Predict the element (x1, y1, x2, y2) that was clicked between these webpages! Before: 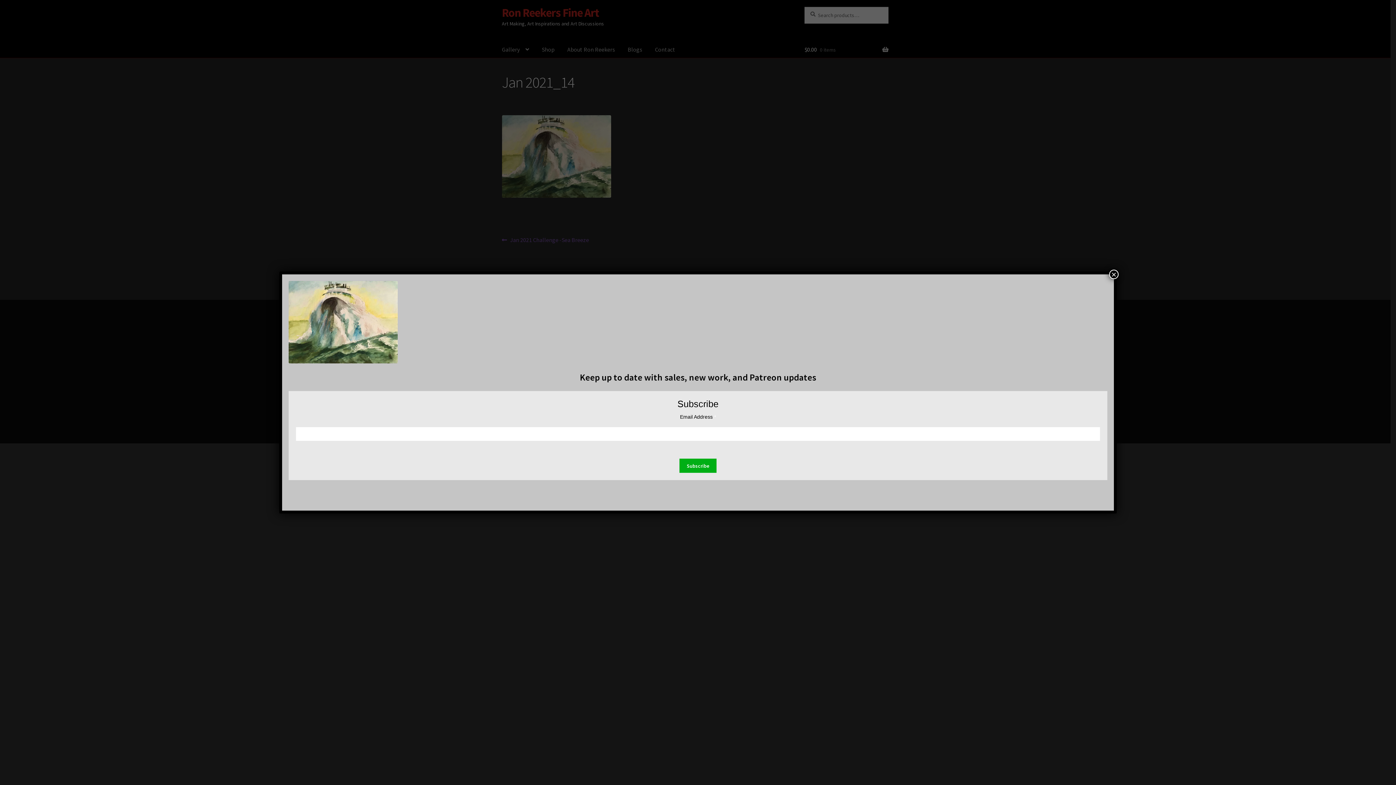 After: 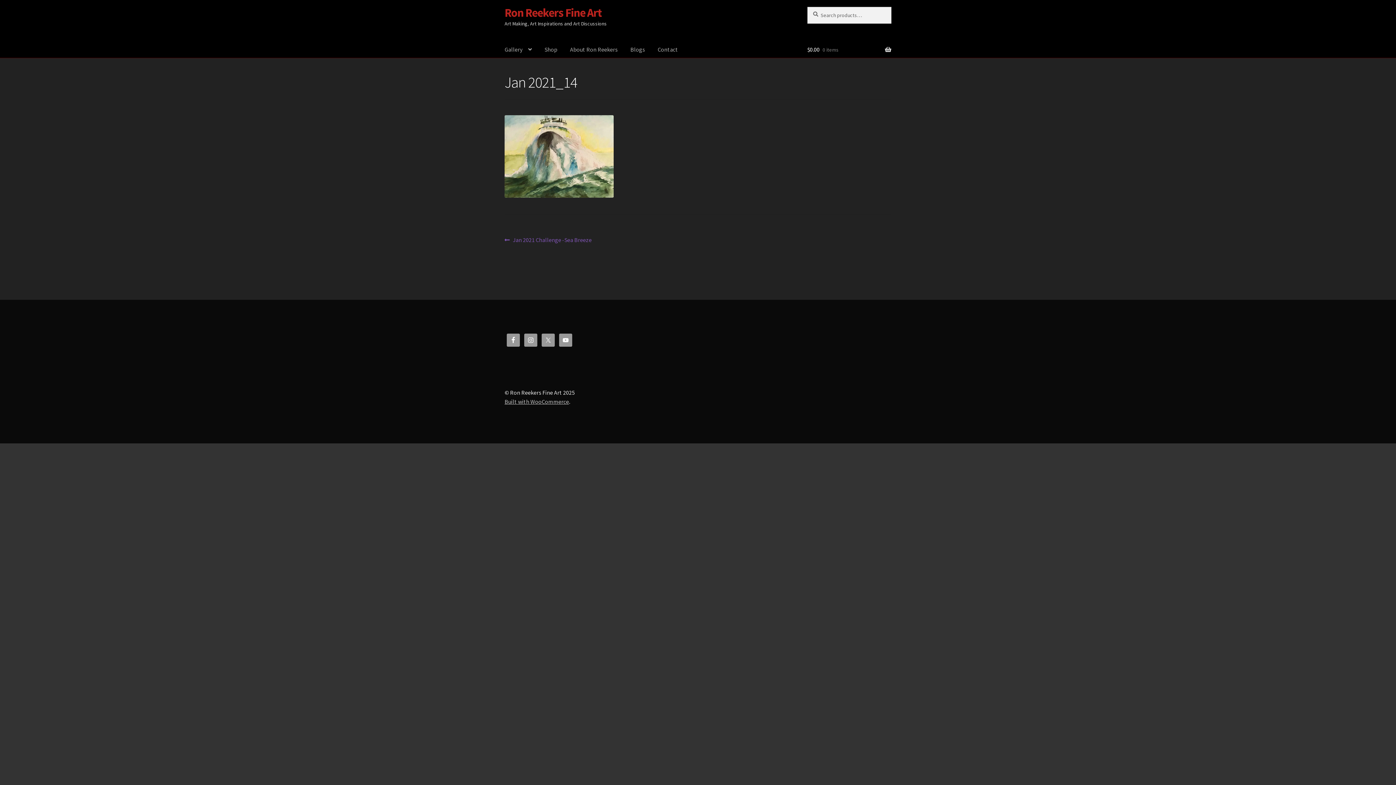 Action: label: Close bbox: (1109, 269, 1118, 279)